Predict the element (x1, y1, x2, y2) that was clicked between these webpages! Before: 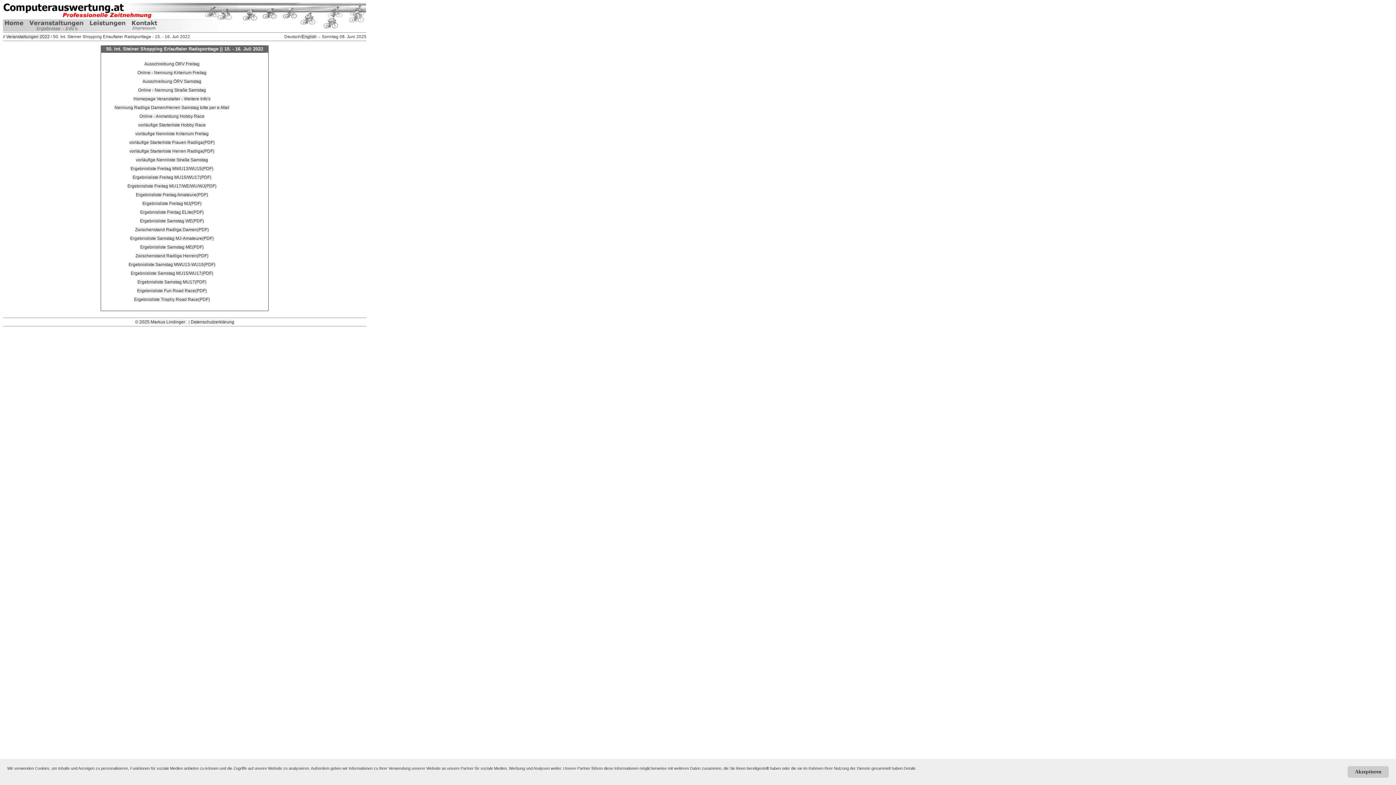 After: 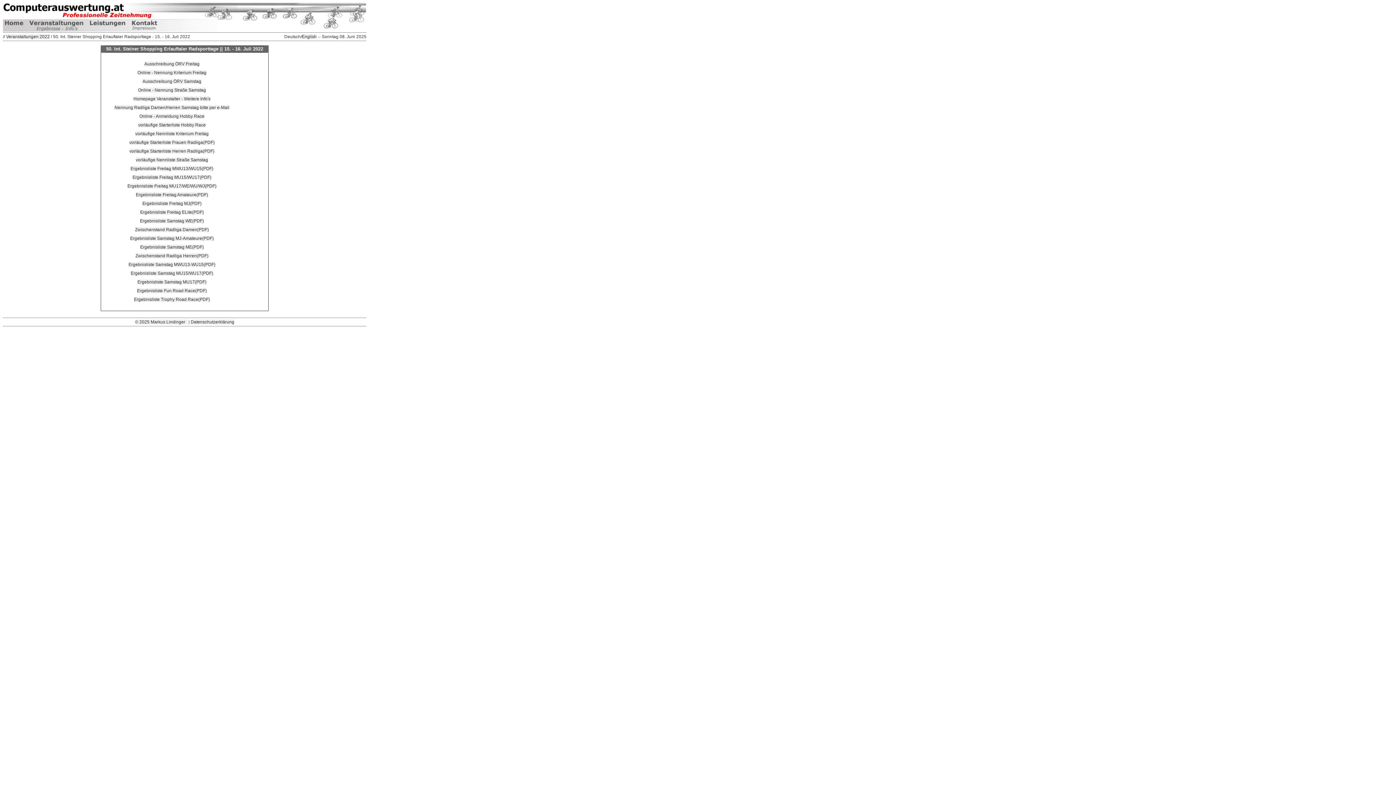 Action: label: Akzeptieren bbox: (1348, 766, 1389, 778)